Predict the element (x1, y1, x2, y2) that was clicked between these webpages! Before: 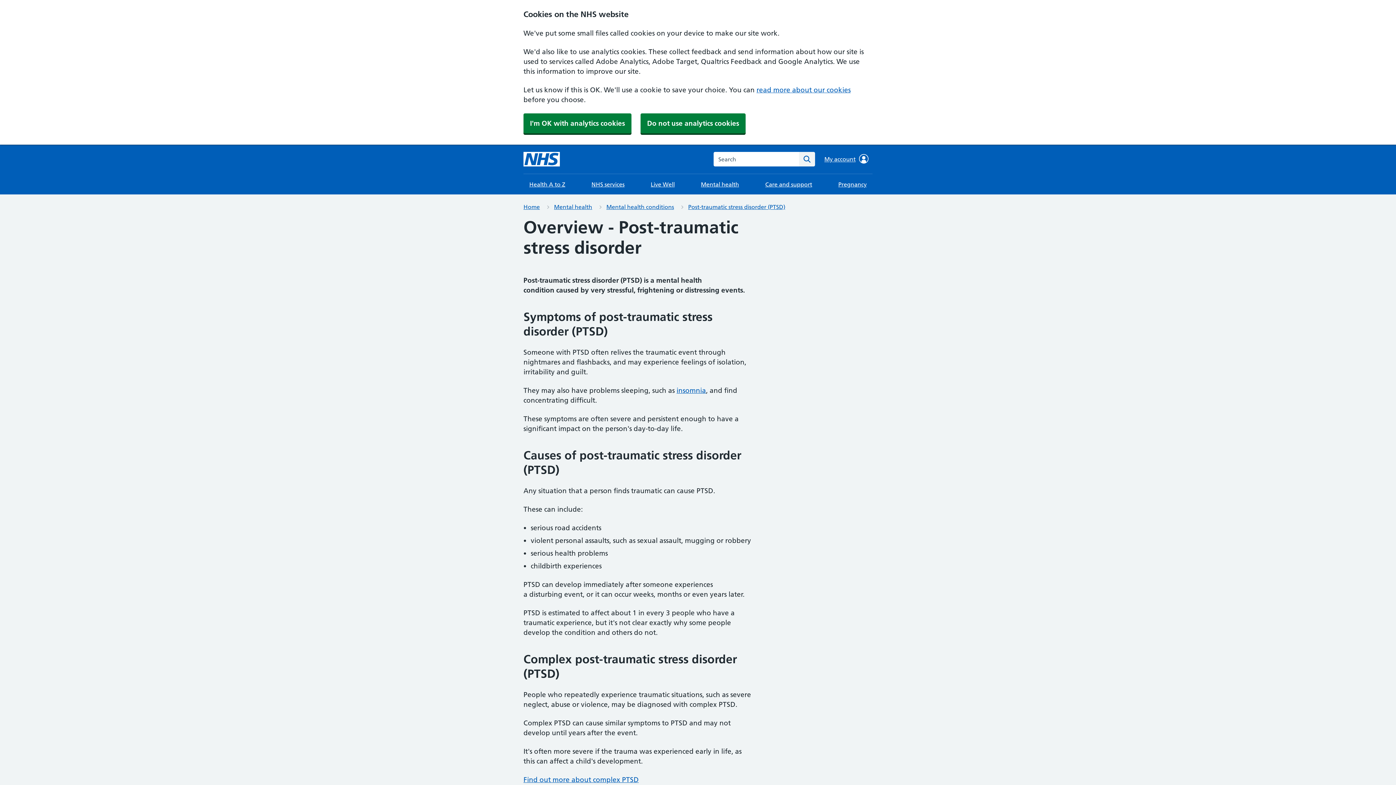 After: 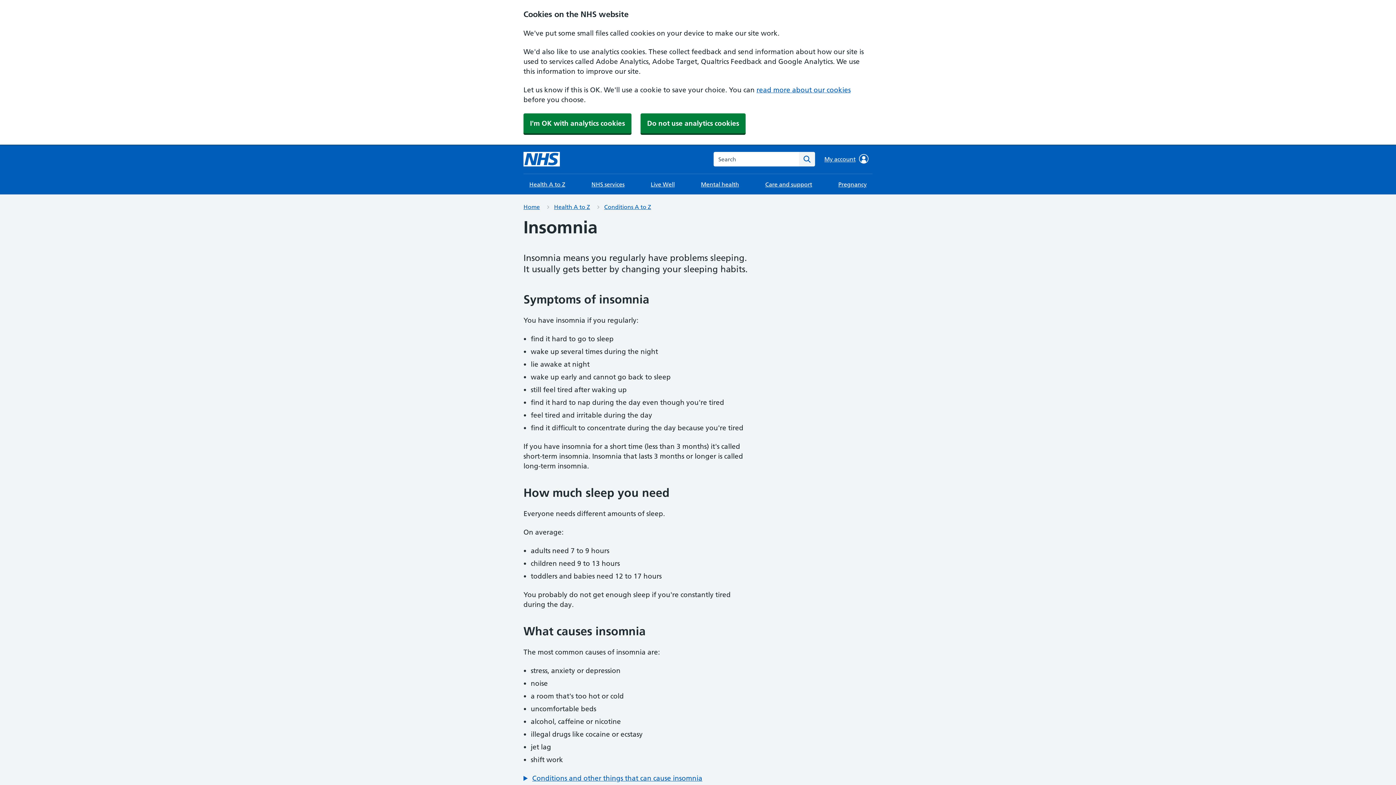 Action: label: insomnia bbox: (676, 386, 706, 394)